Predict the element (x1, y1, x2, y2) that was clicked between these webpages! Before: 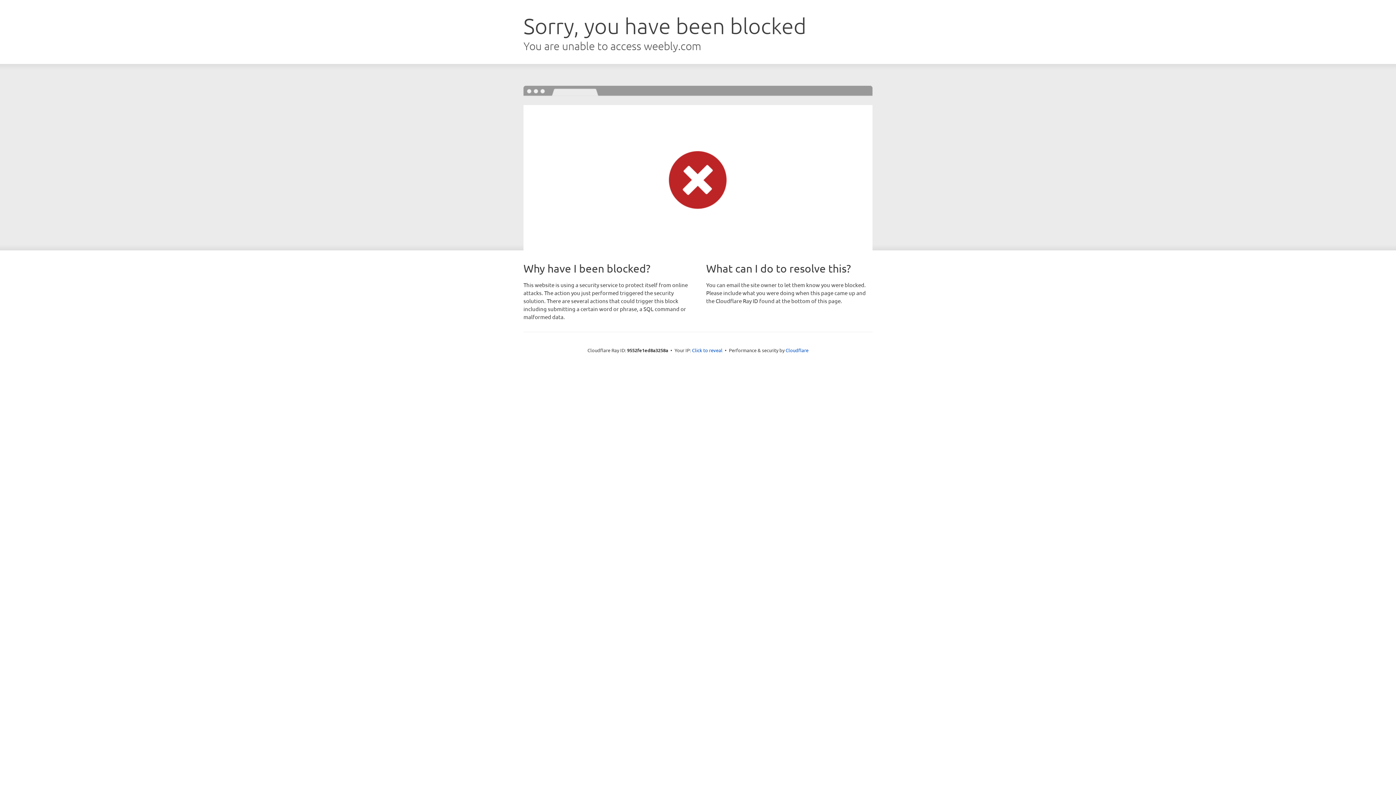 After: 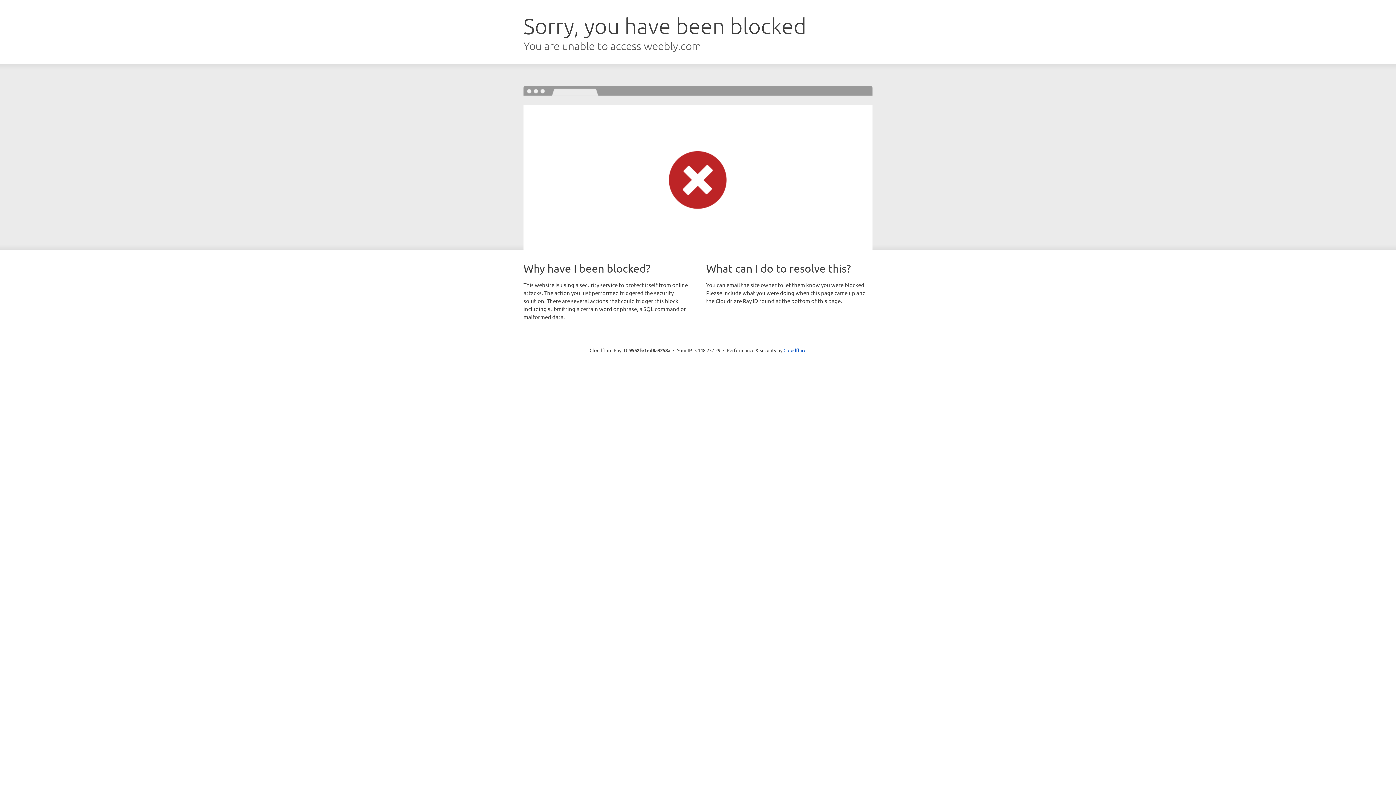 Action: label: Click to reveal bbox: (692, 346, 722, 353)